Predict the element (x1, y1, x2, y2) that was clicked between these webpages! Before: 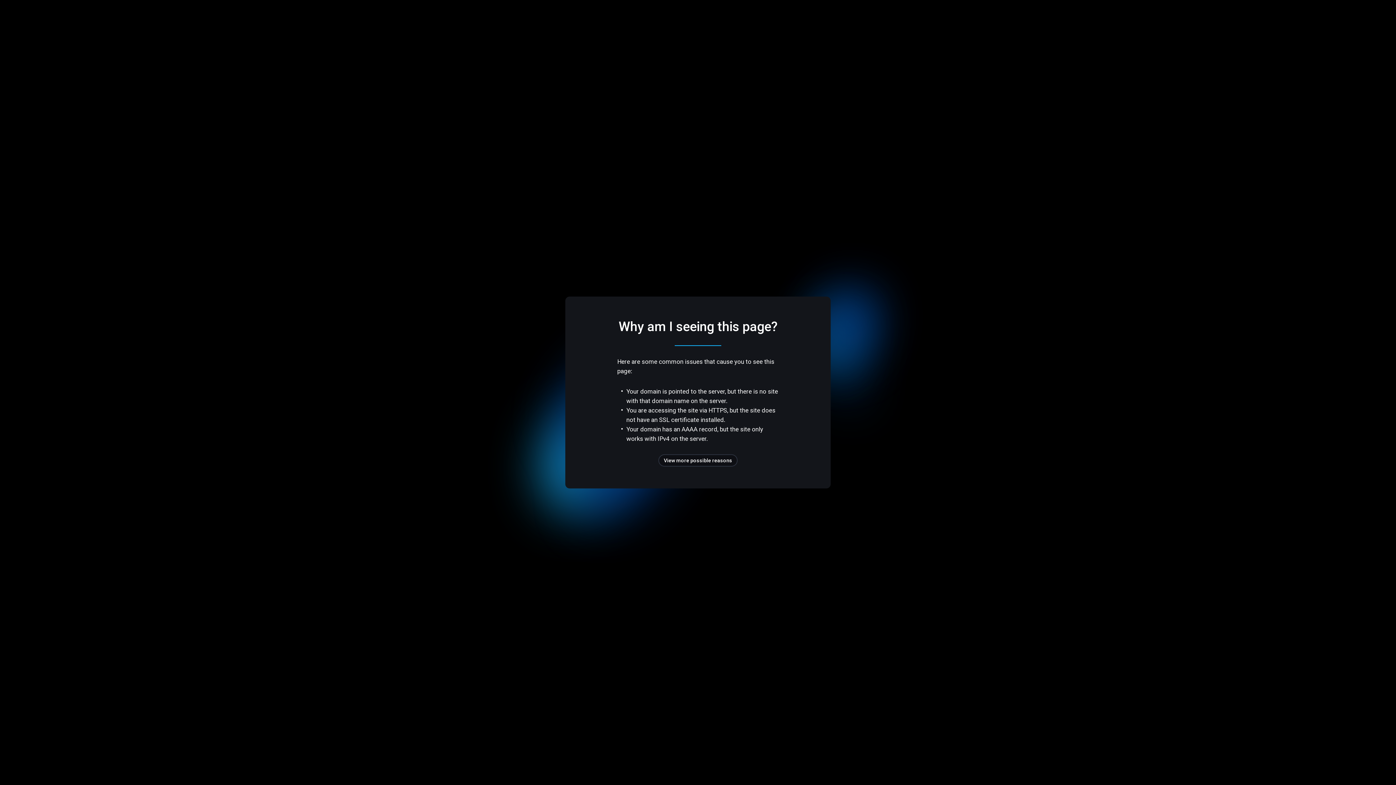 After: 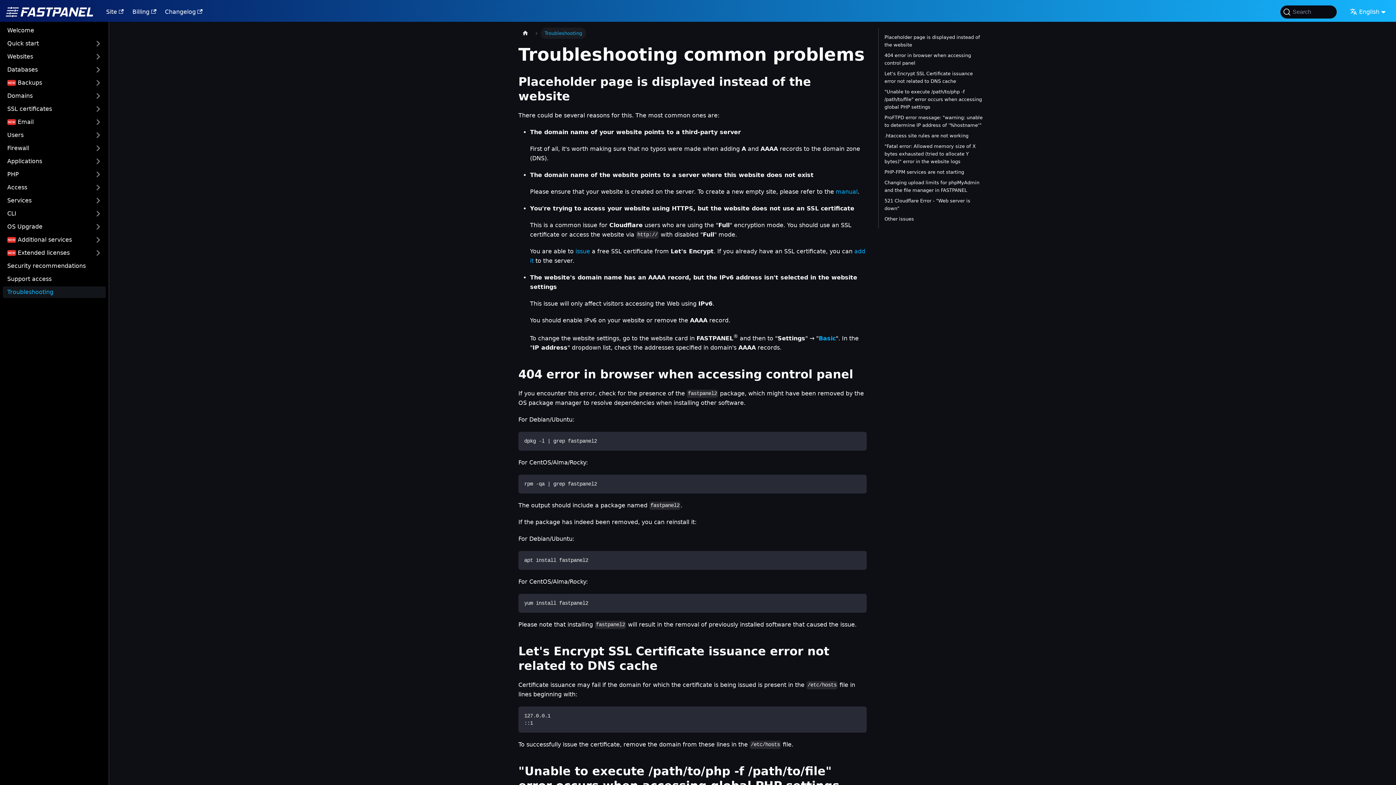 Action: bbox: (658, 454, 737, 466) label: View more possible reasons